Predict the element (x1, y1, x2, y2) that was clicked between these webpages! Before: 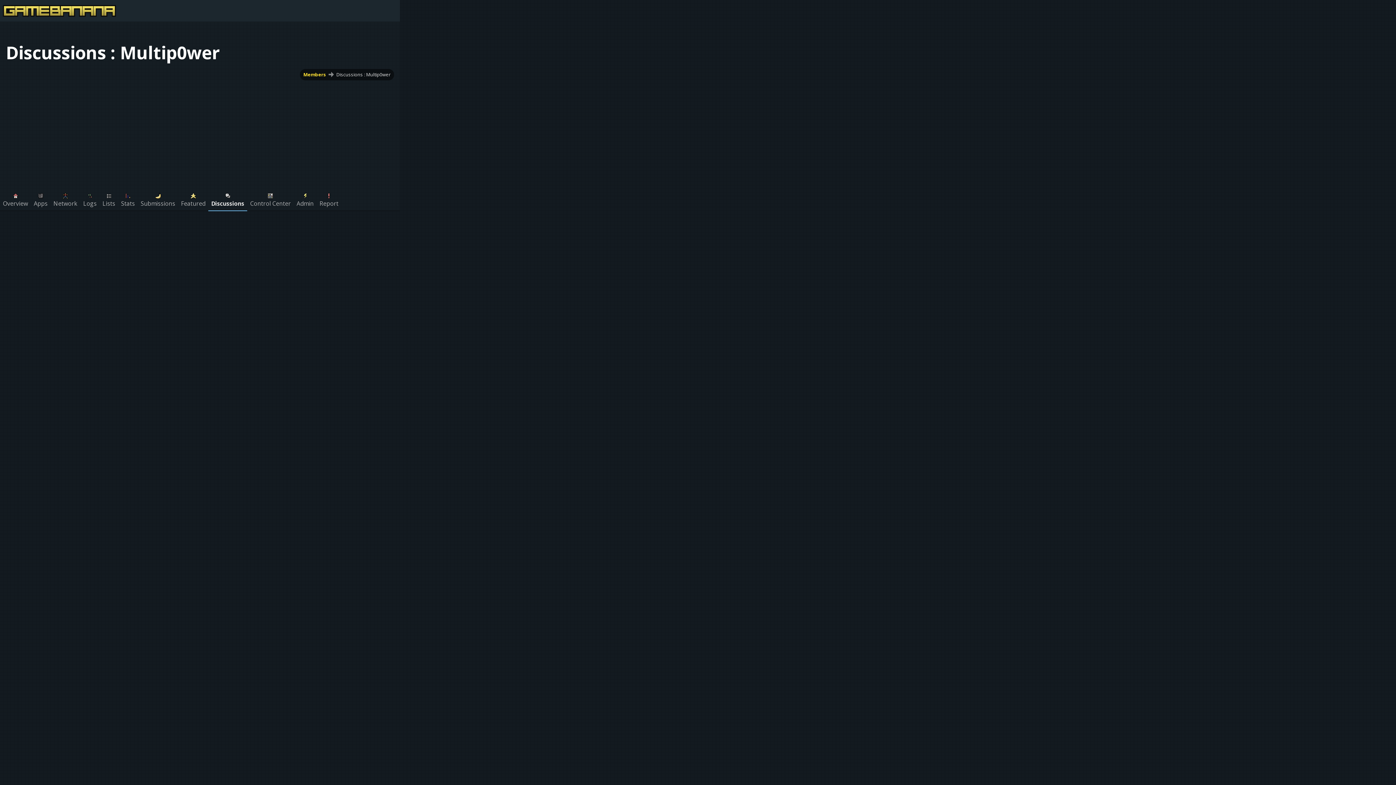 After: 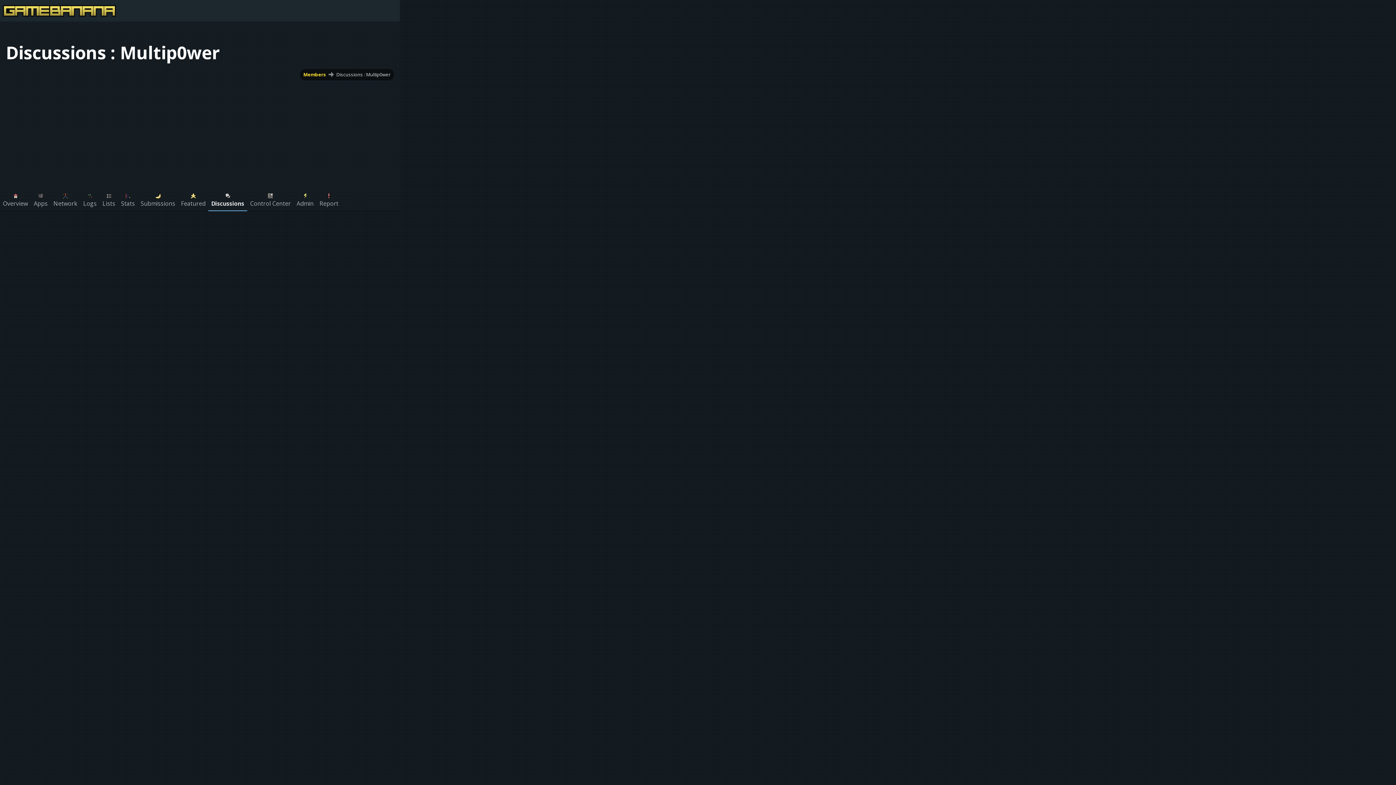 Action: bbox: (336, 71, 390, 77) label: Discussions : Multip0wer